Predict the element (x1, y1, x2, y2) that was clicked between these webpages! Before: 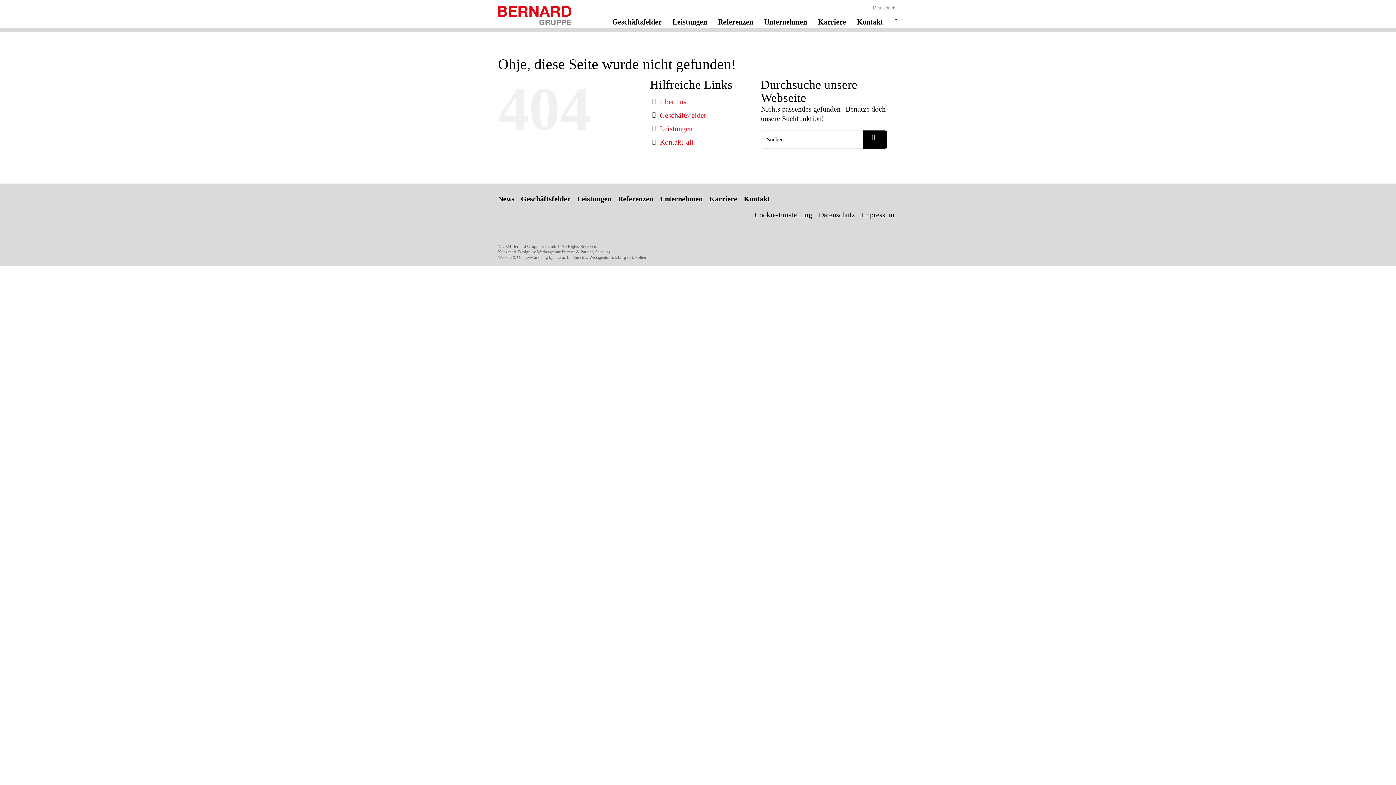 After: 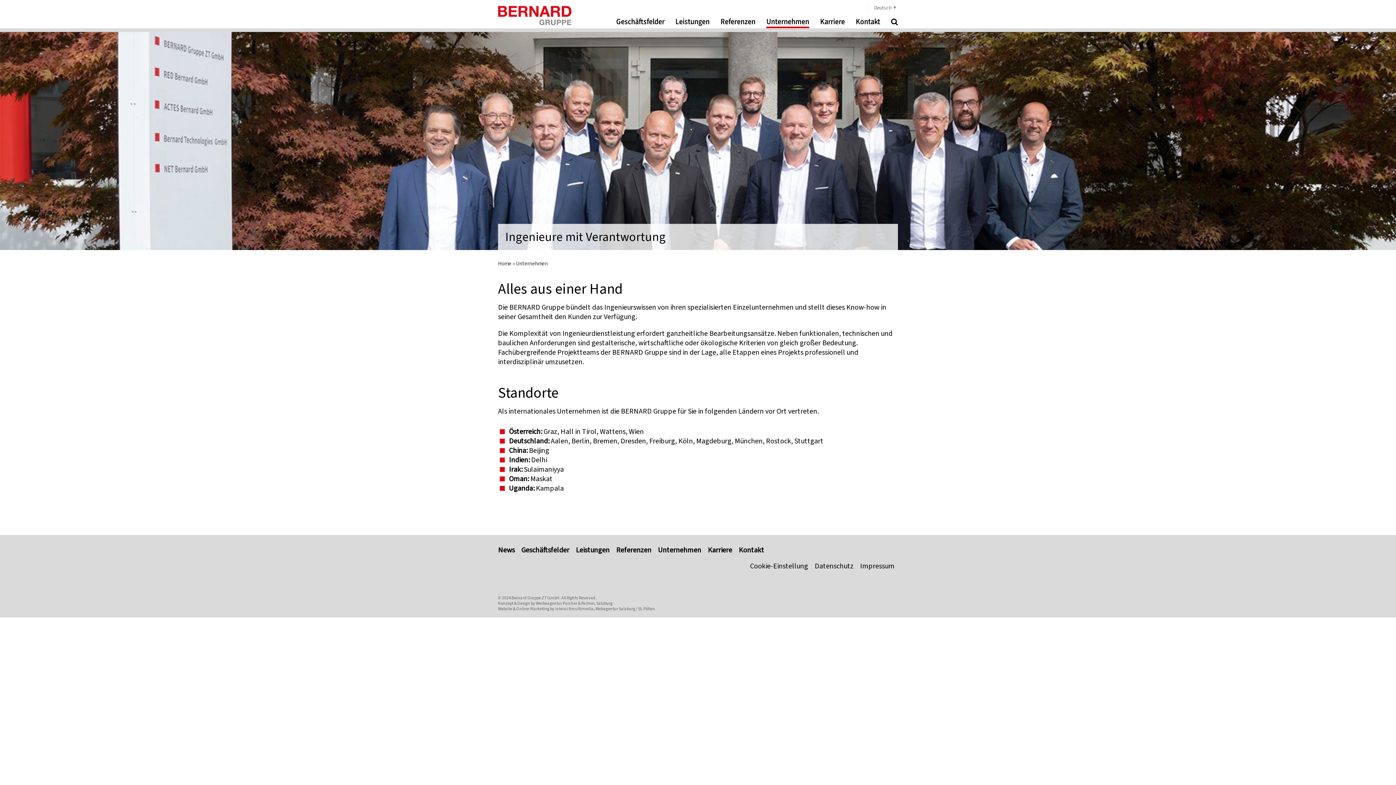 Action: bbox: (764, 14, 807, 29) label: Unternehmen